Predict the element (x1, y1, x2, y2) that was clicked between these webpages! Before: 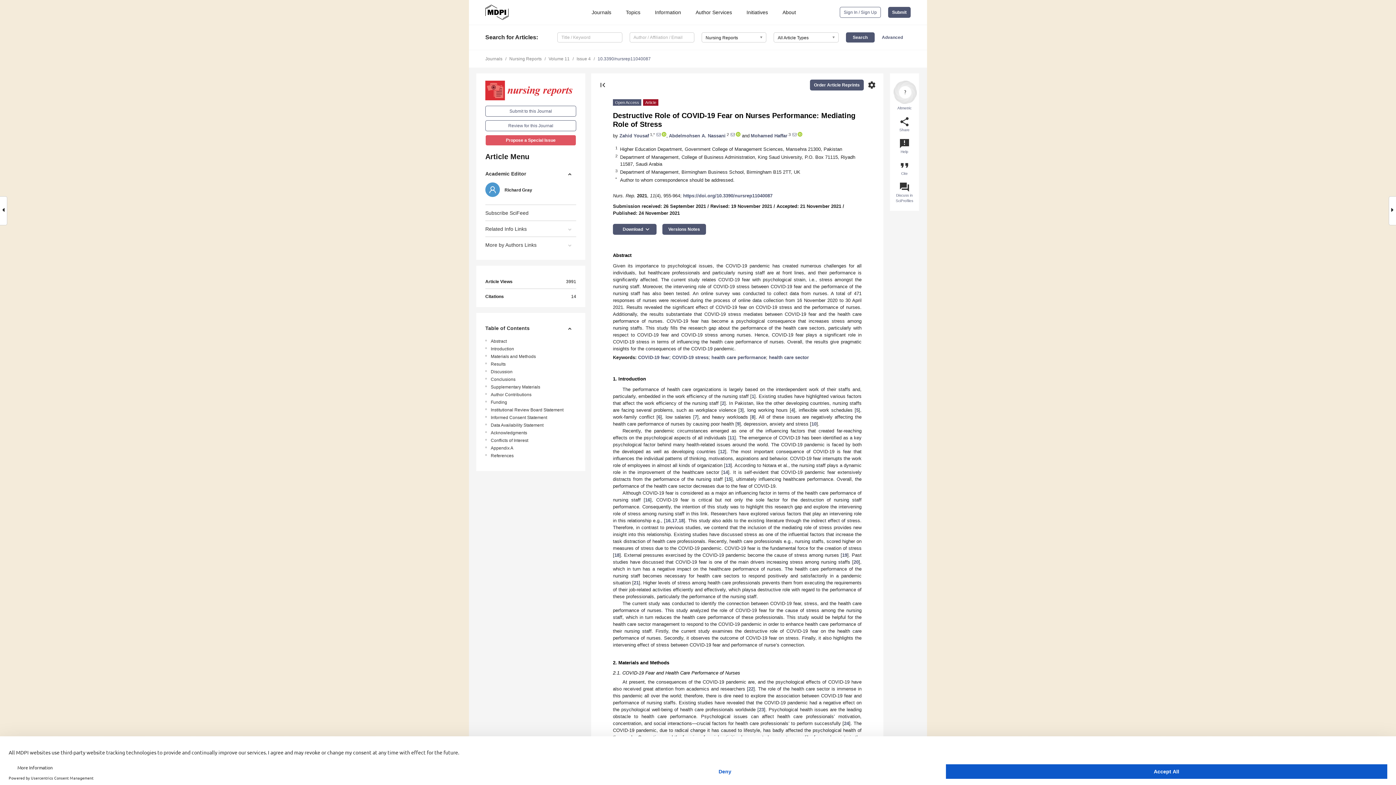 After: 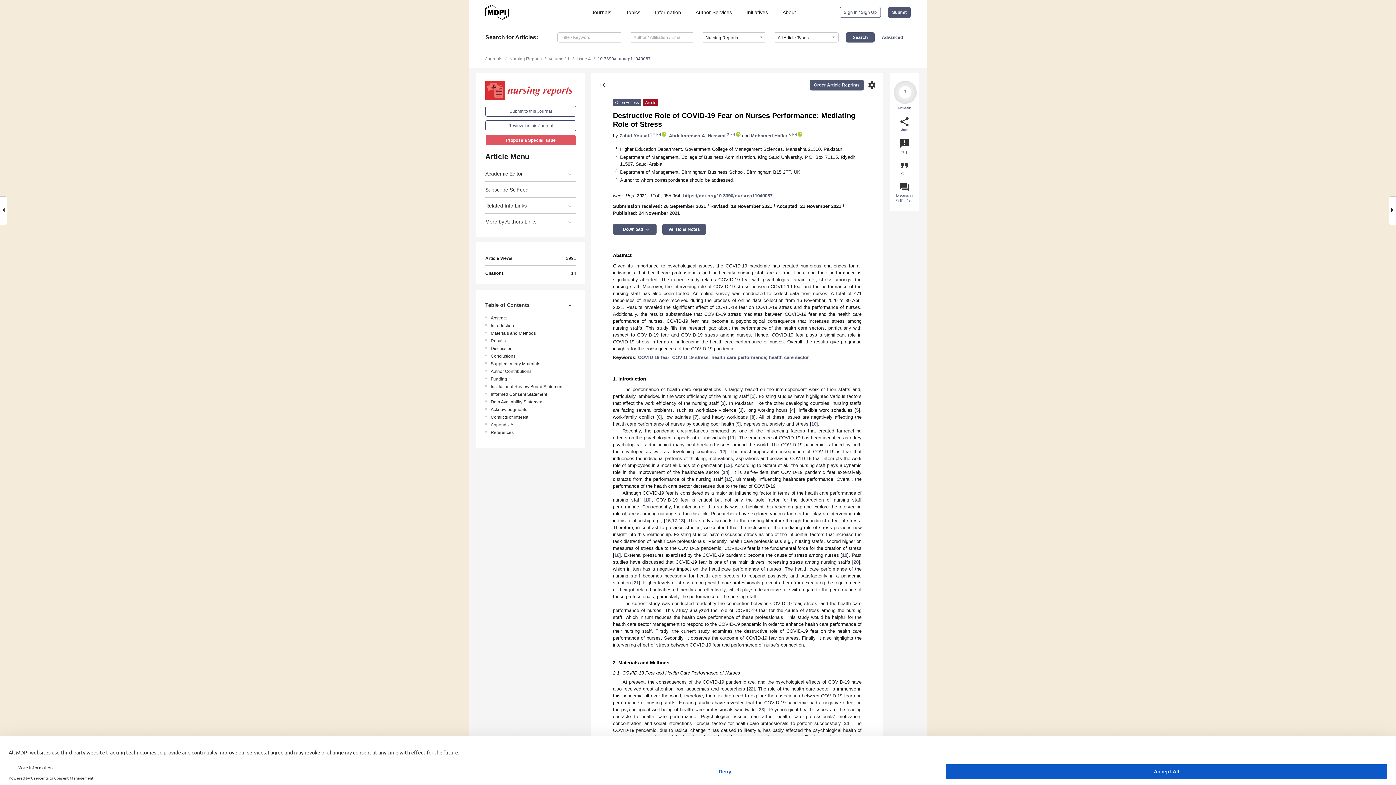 Action: bbox: (485, 165, 576, 181) label: Academic Editor